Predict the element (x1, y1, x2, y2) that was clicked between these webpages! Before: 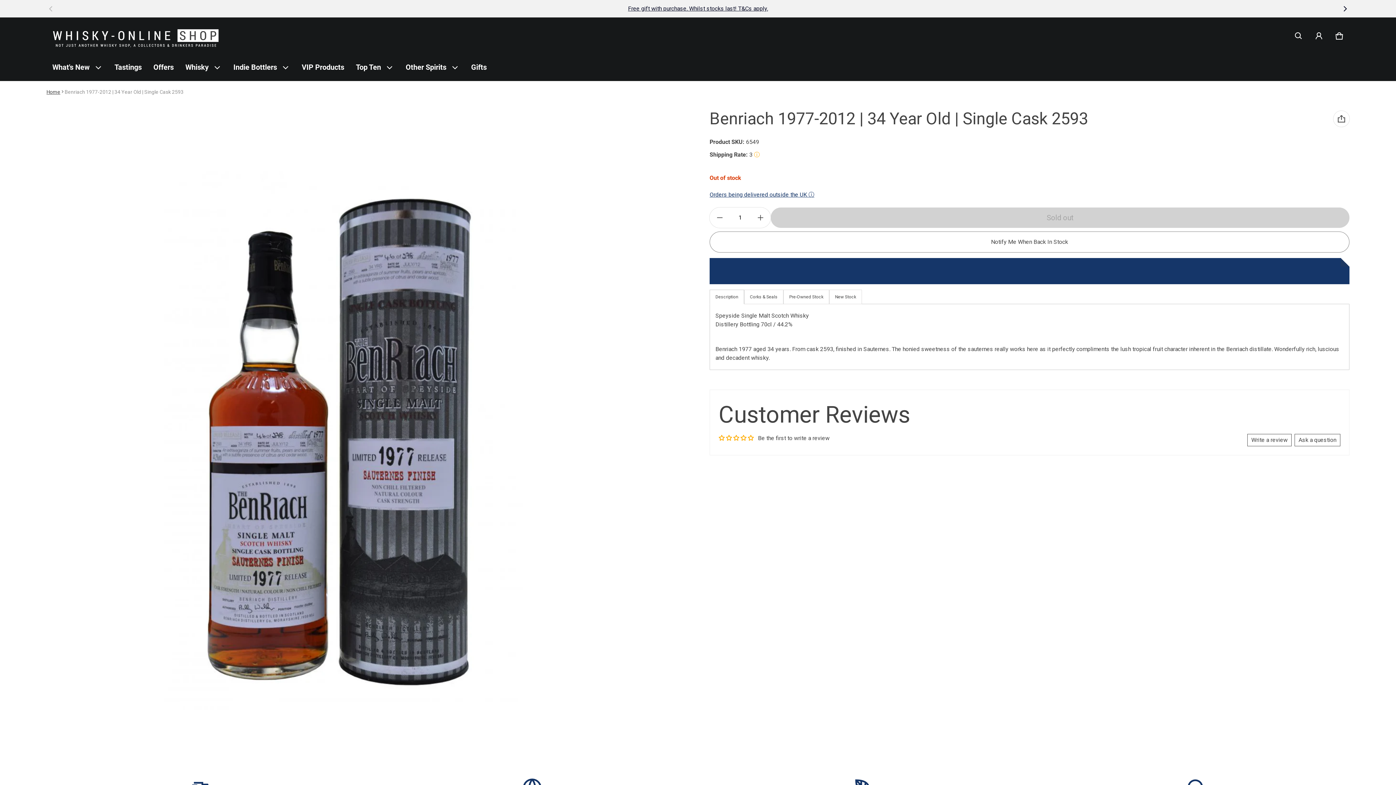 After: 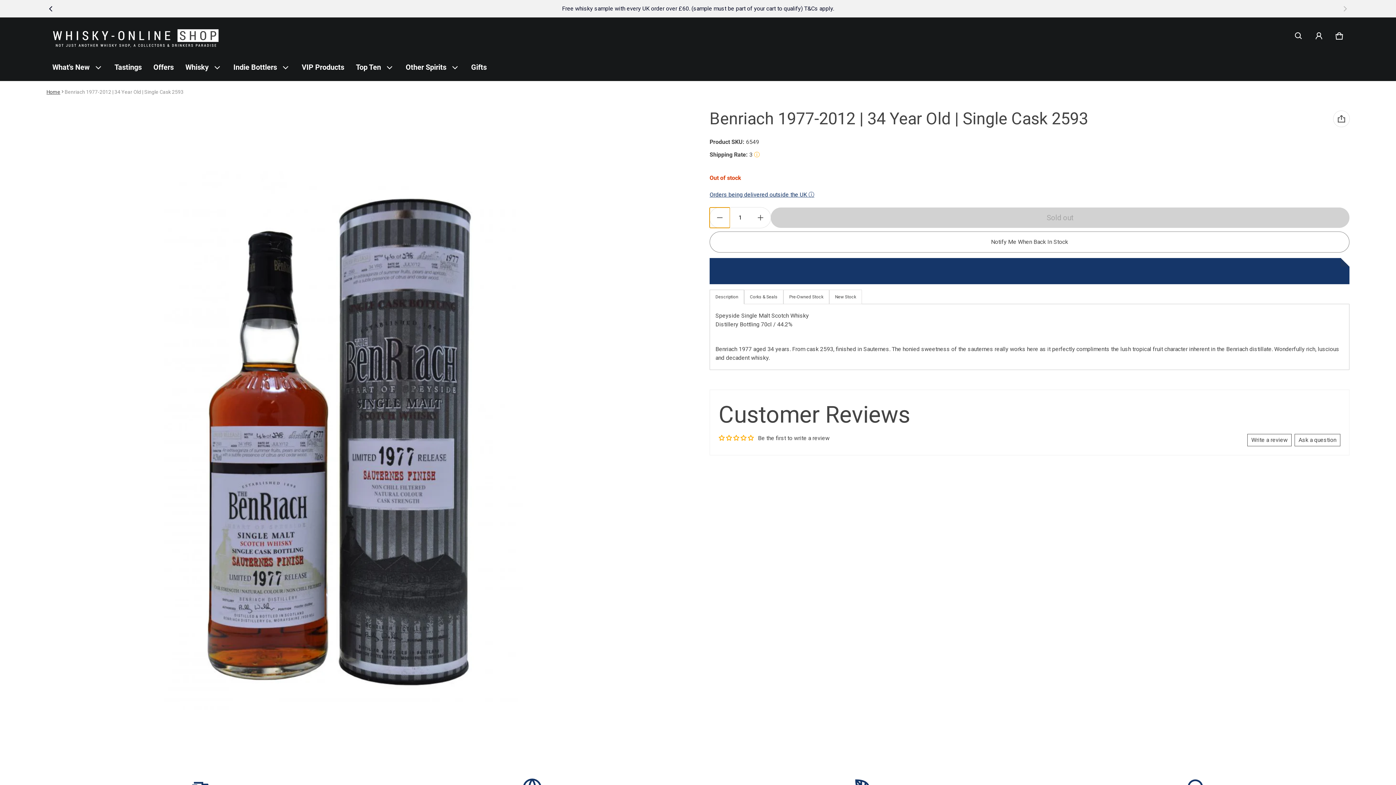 Action: bbox: (709, 207, 730, 227) label: Minus